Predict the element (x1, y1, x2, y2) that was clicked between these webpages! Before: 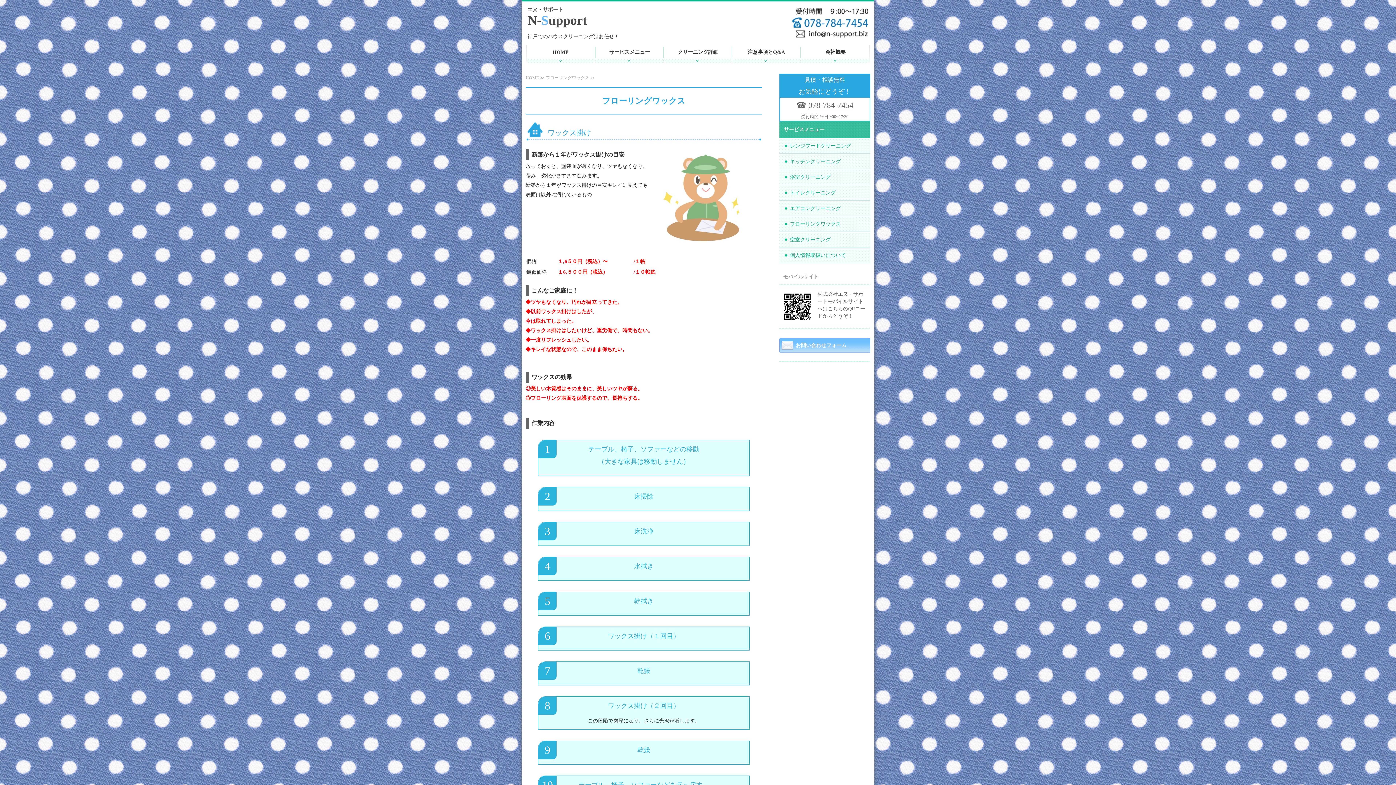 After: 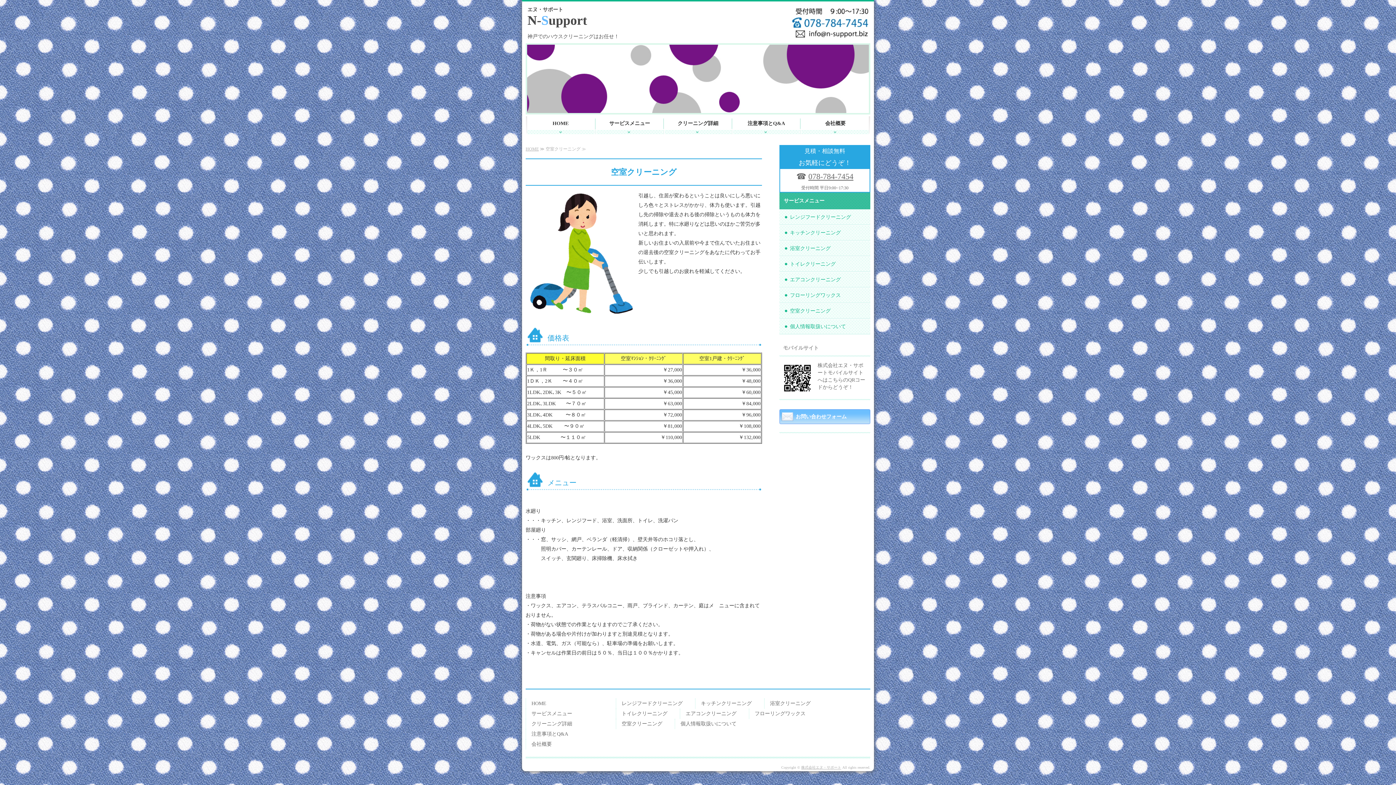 Action: bbox: (779, 232, 870, 247) label: 空室クリーニング